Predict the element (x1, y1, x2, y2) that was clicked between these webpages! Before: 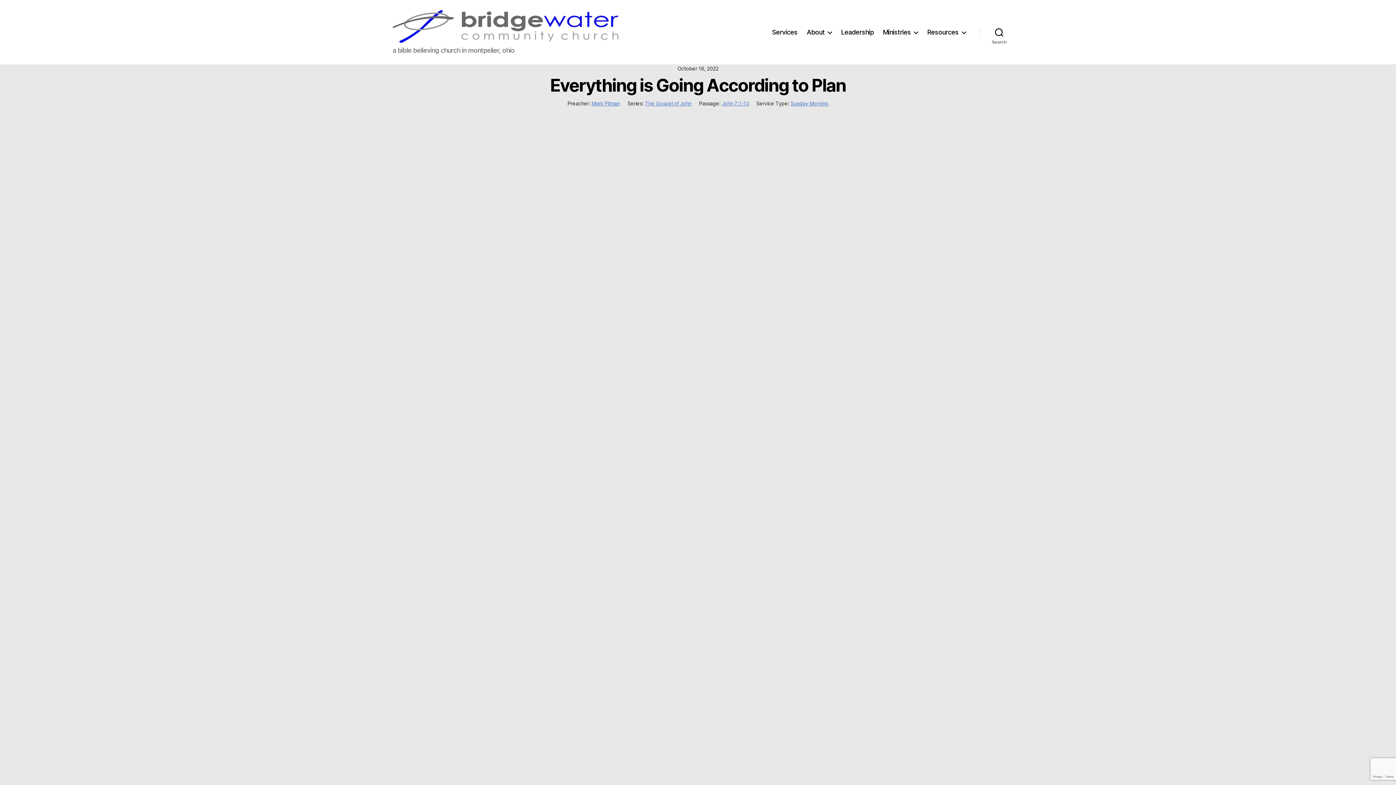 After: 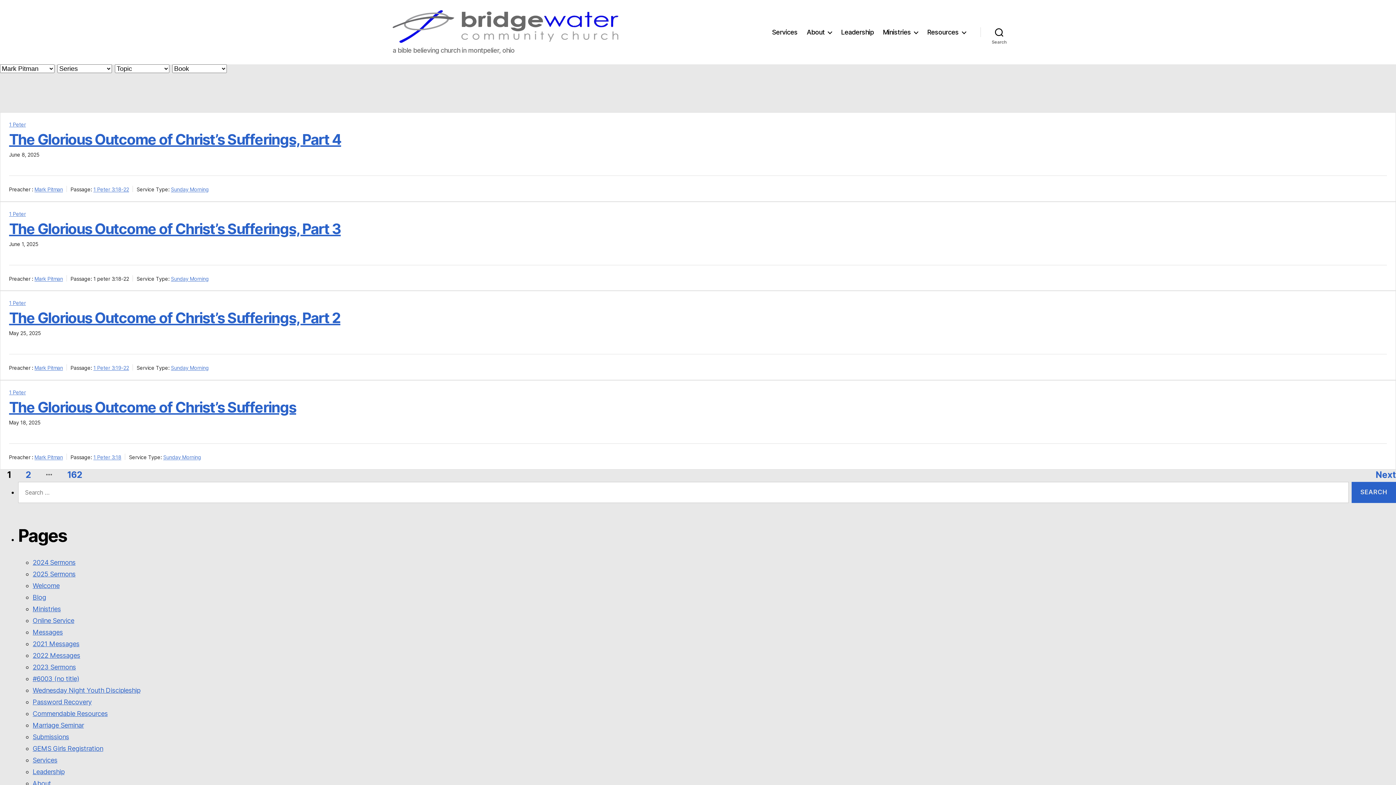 Action: bbox: (591, 100, 620, 106) label: Mark Pitman